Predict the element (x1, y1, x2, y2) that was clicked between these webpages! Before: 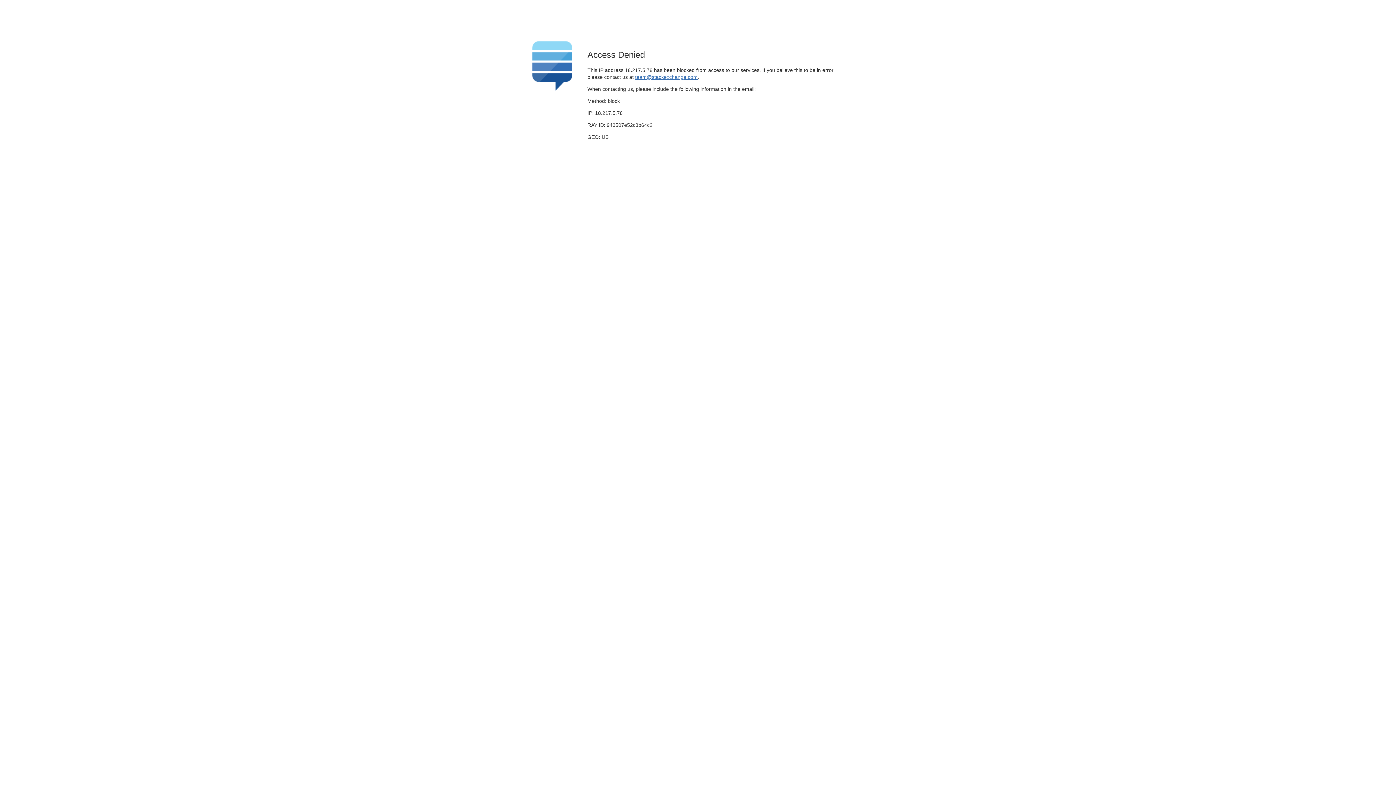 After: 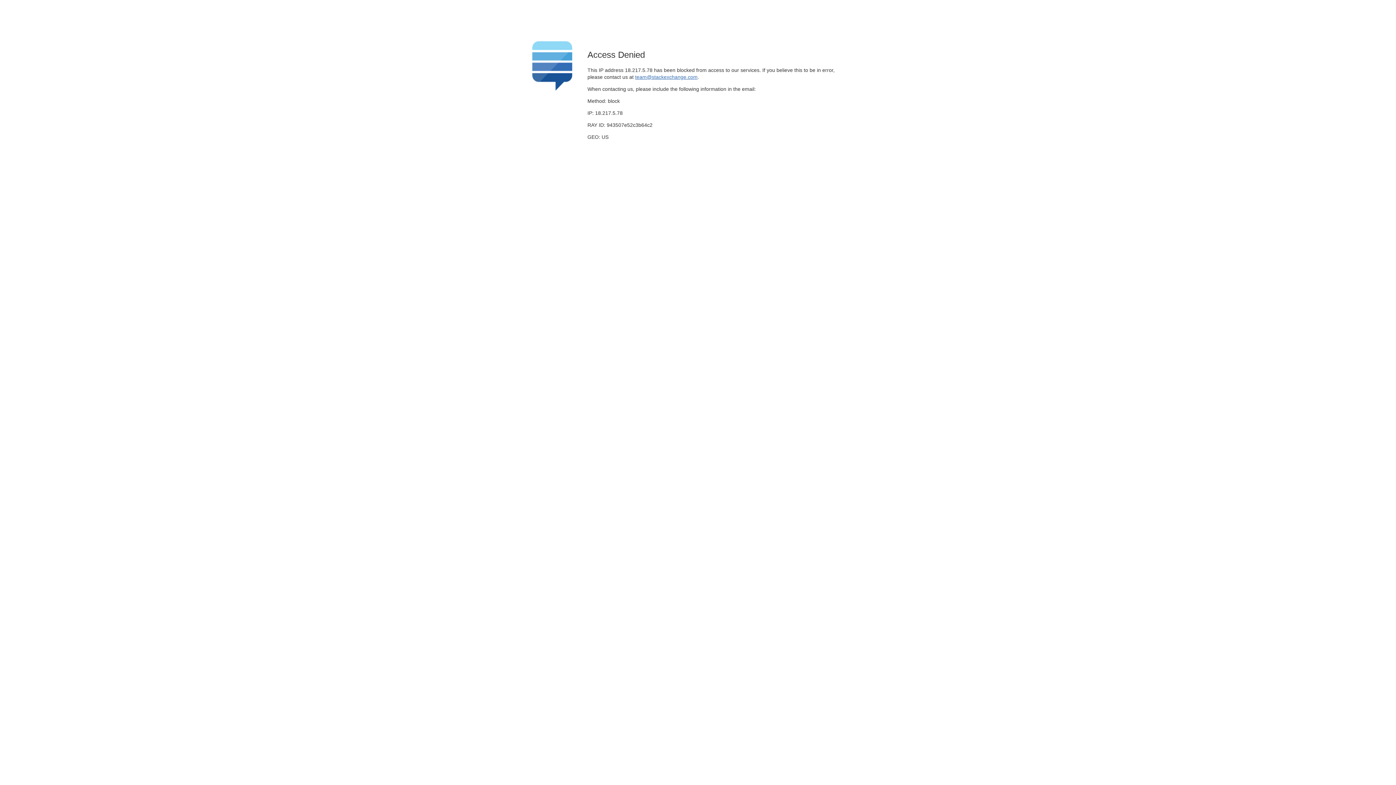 Action: bbox: (635, 74, 697, 79) label: team@stackexchange.com